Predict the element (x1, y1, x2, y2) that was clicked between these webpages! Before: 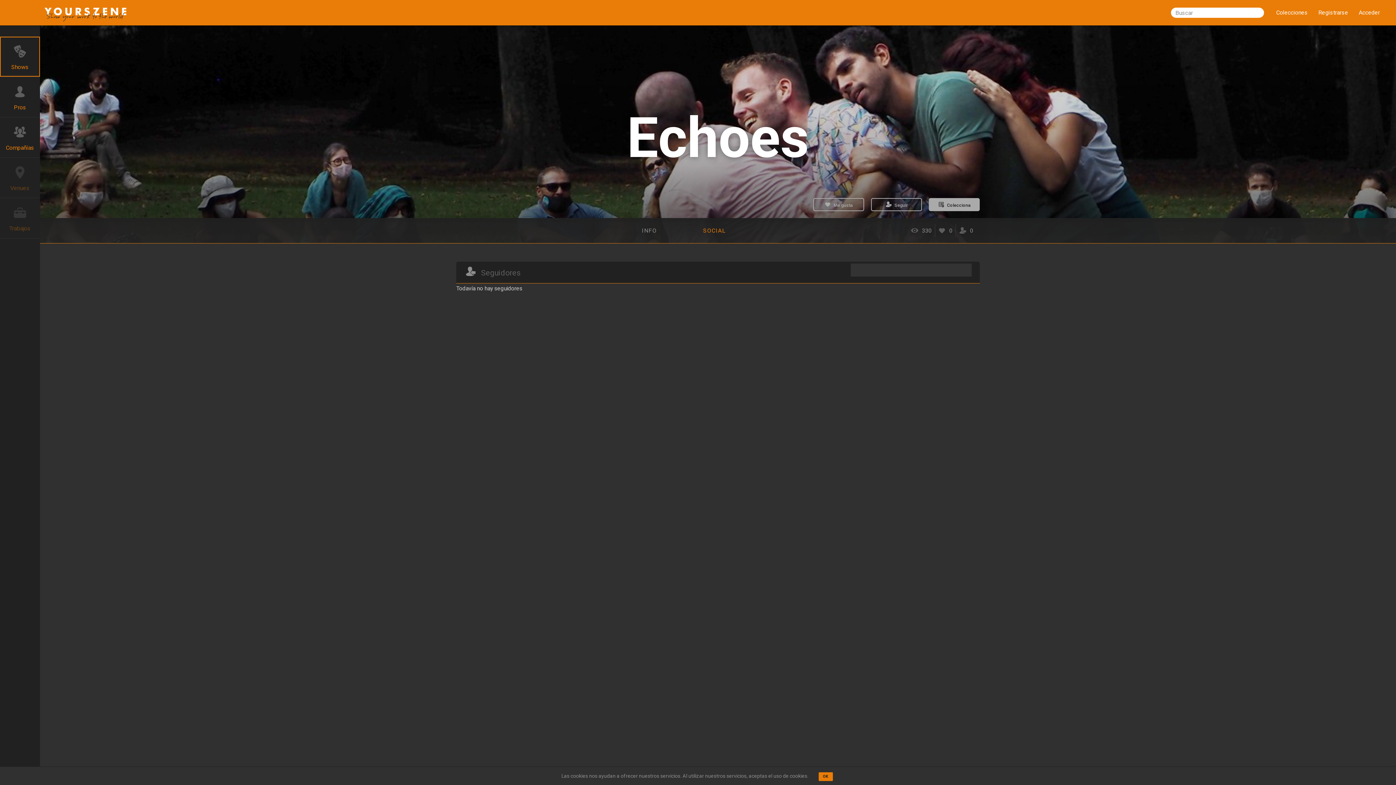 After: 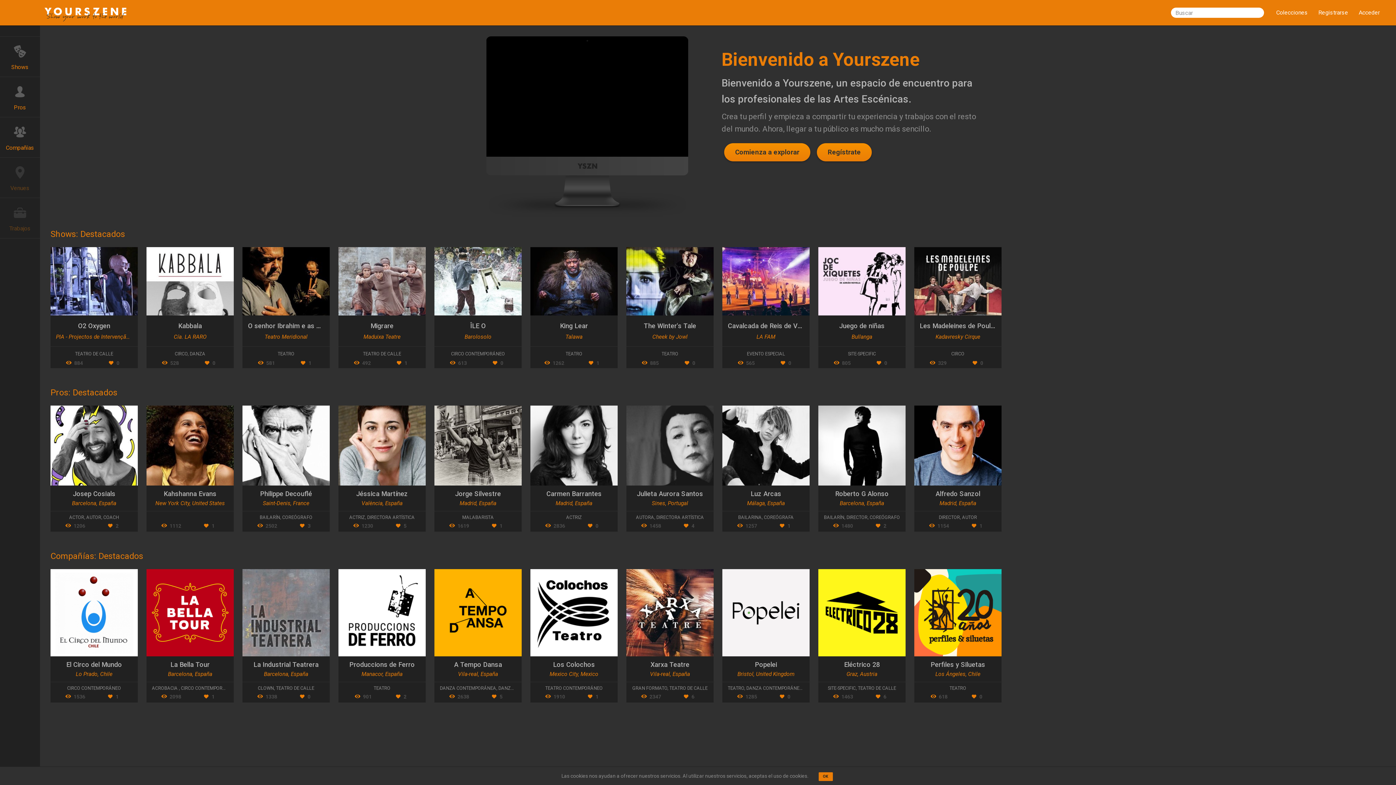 Action: bbox: (43, 7, 127, 21)